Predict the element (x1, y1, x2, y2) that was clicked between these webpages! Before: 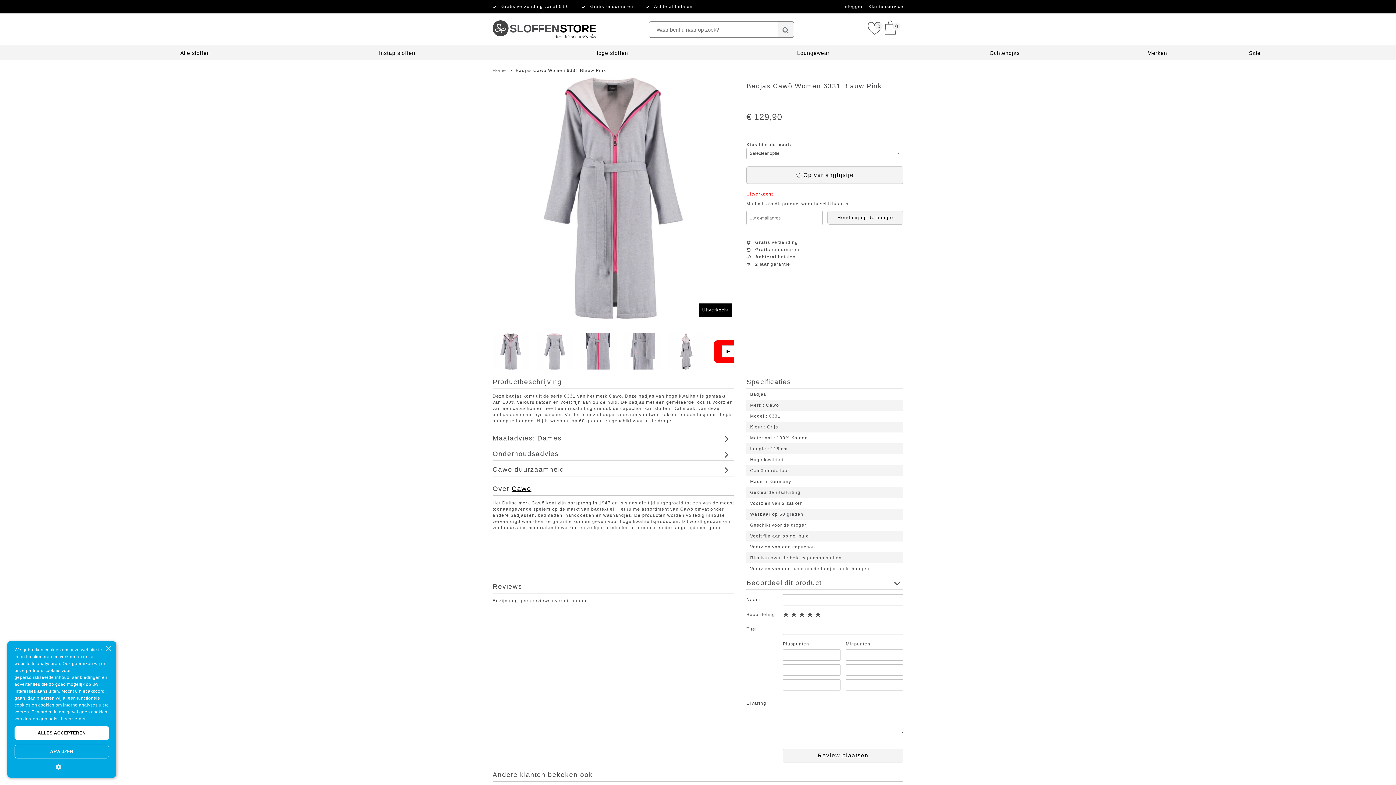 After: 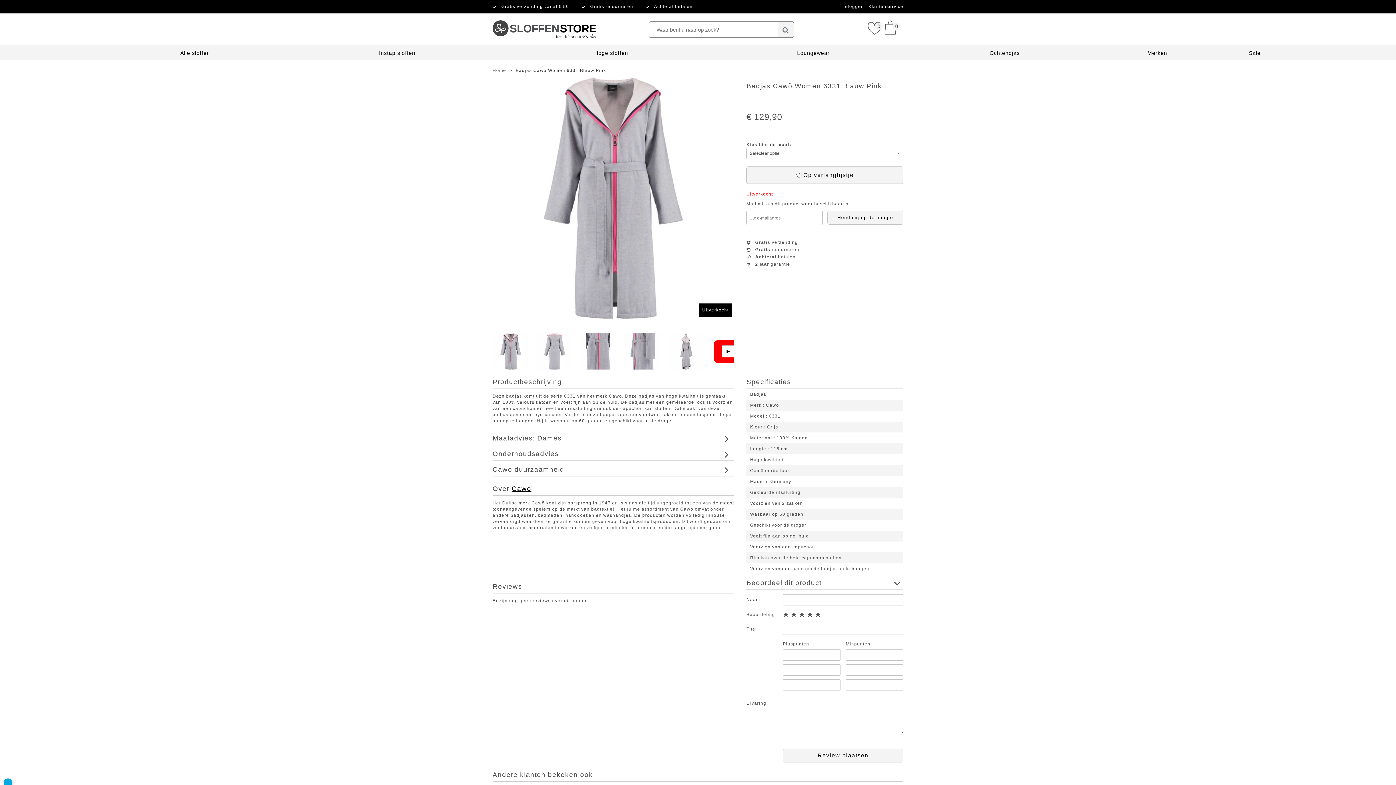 Action: label: ALLES ACCEPTEREN bbox: (14, 726, 109, 740)